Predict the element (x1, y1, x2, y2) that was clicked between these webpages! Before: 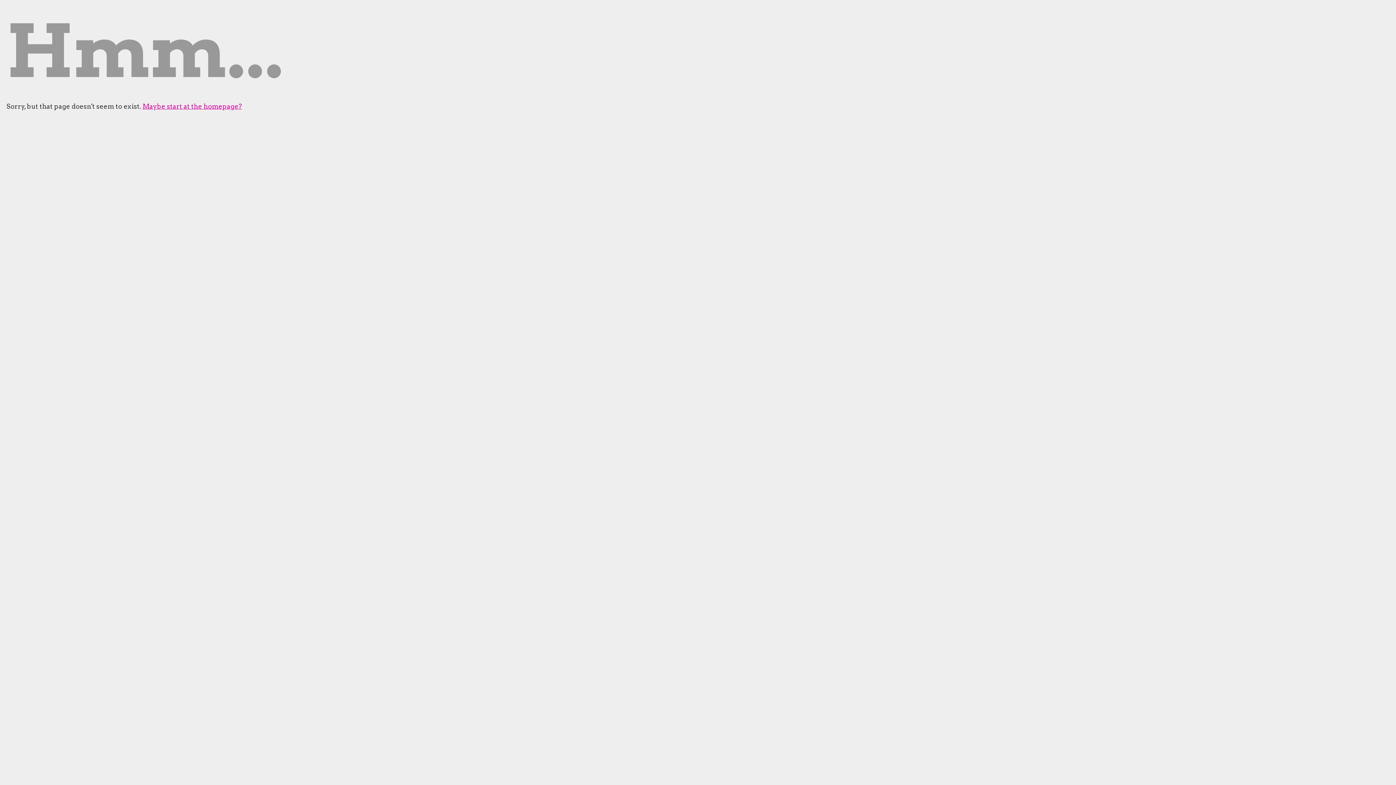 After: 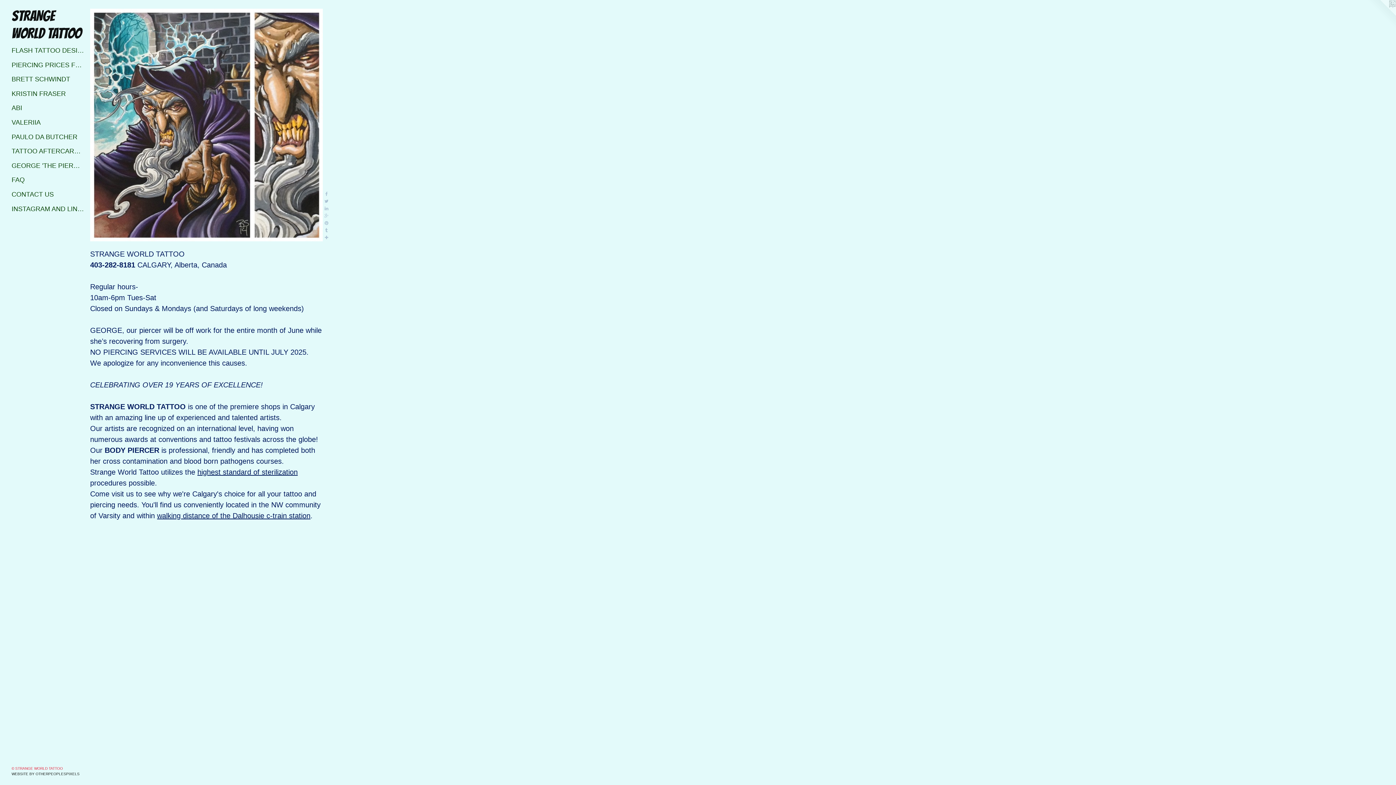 Action: bbox: (142, 102, 242, 110) label: Maybe start at the homepage?